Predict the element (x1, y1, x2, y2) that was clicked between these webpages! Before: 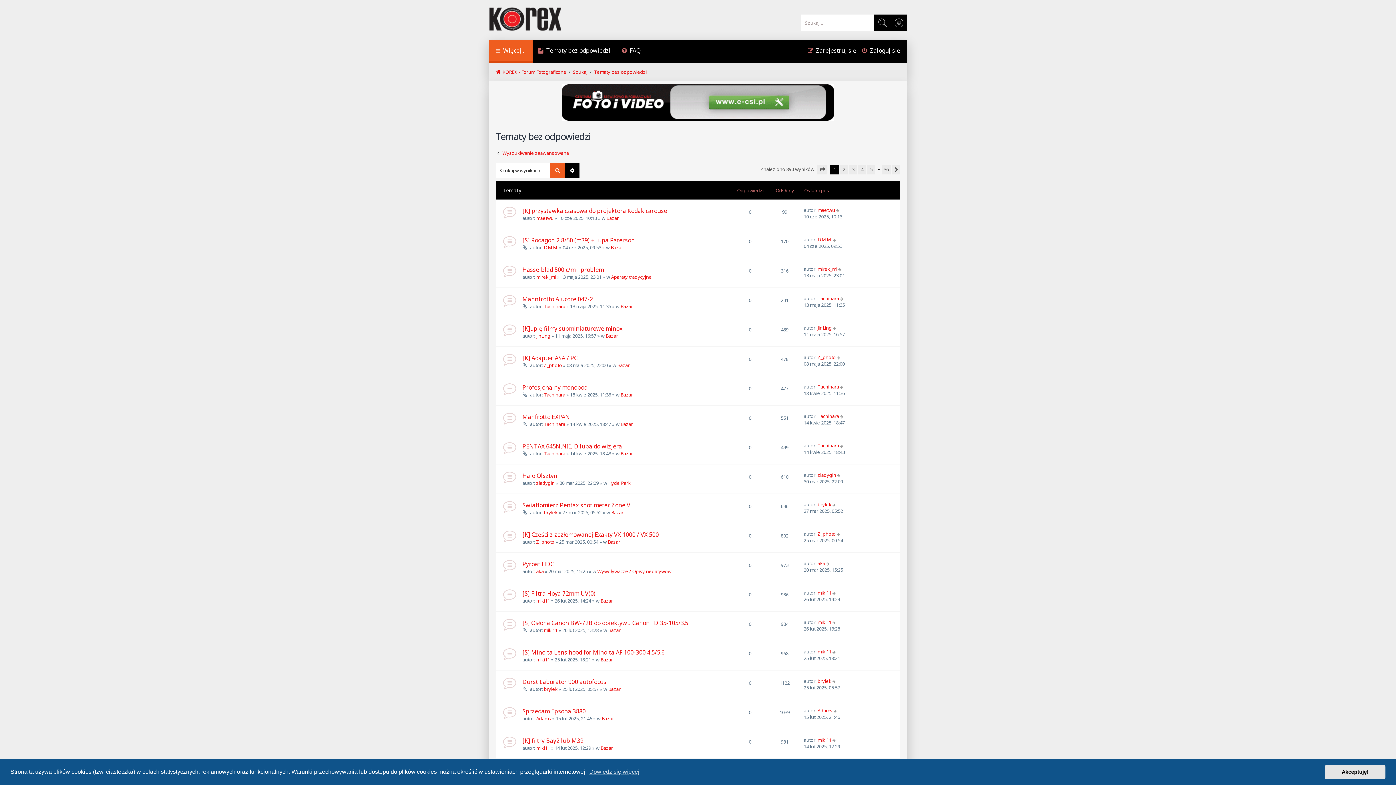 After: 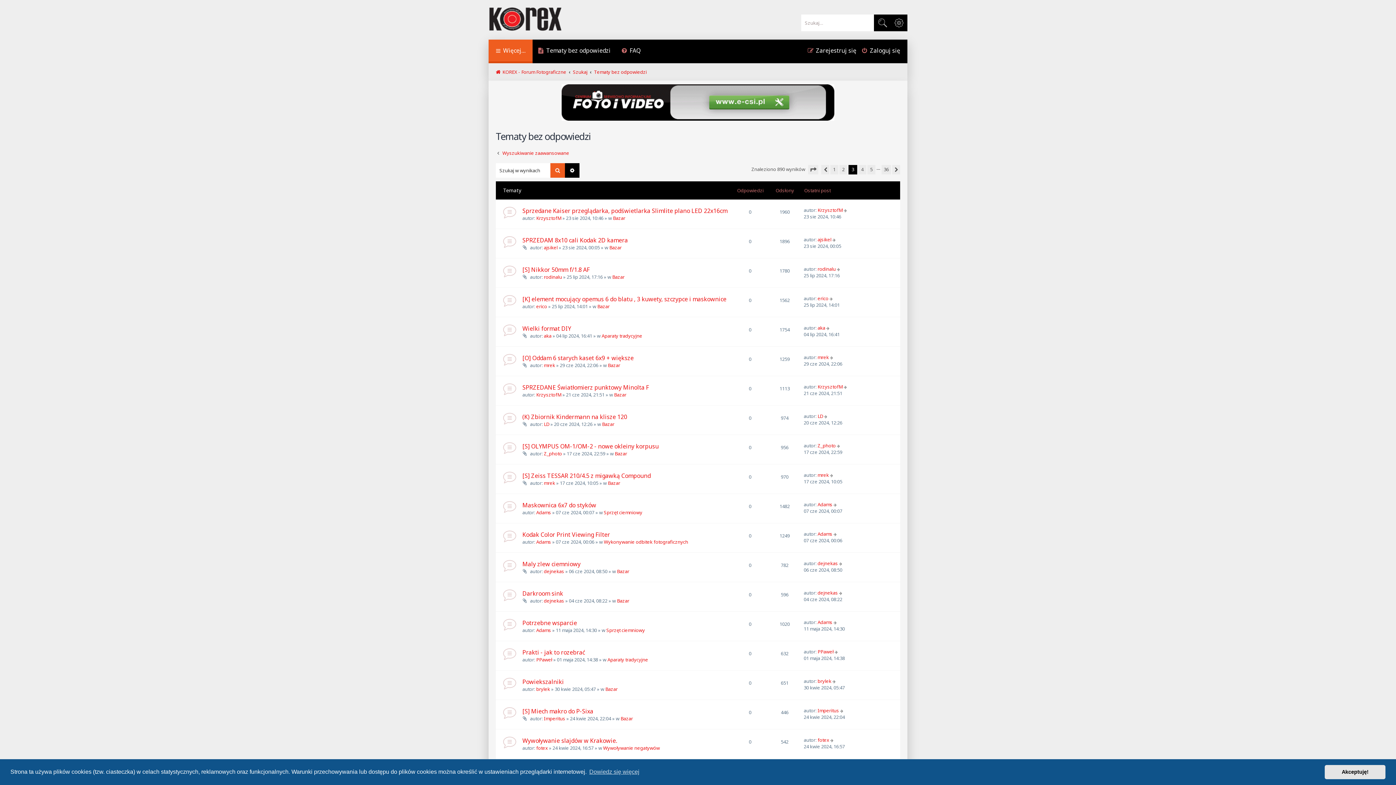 Action: label: 3 bbox: (849, 164, 857, 174)